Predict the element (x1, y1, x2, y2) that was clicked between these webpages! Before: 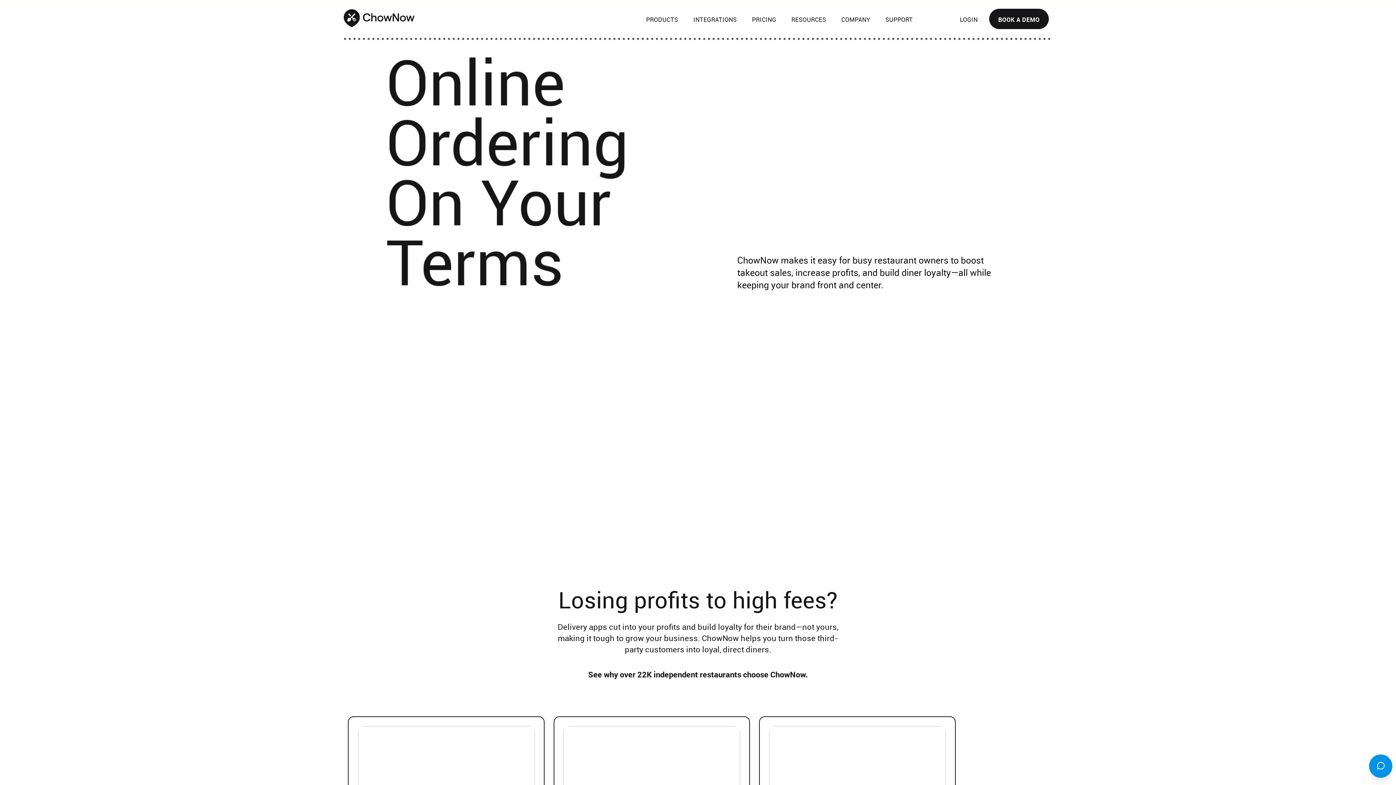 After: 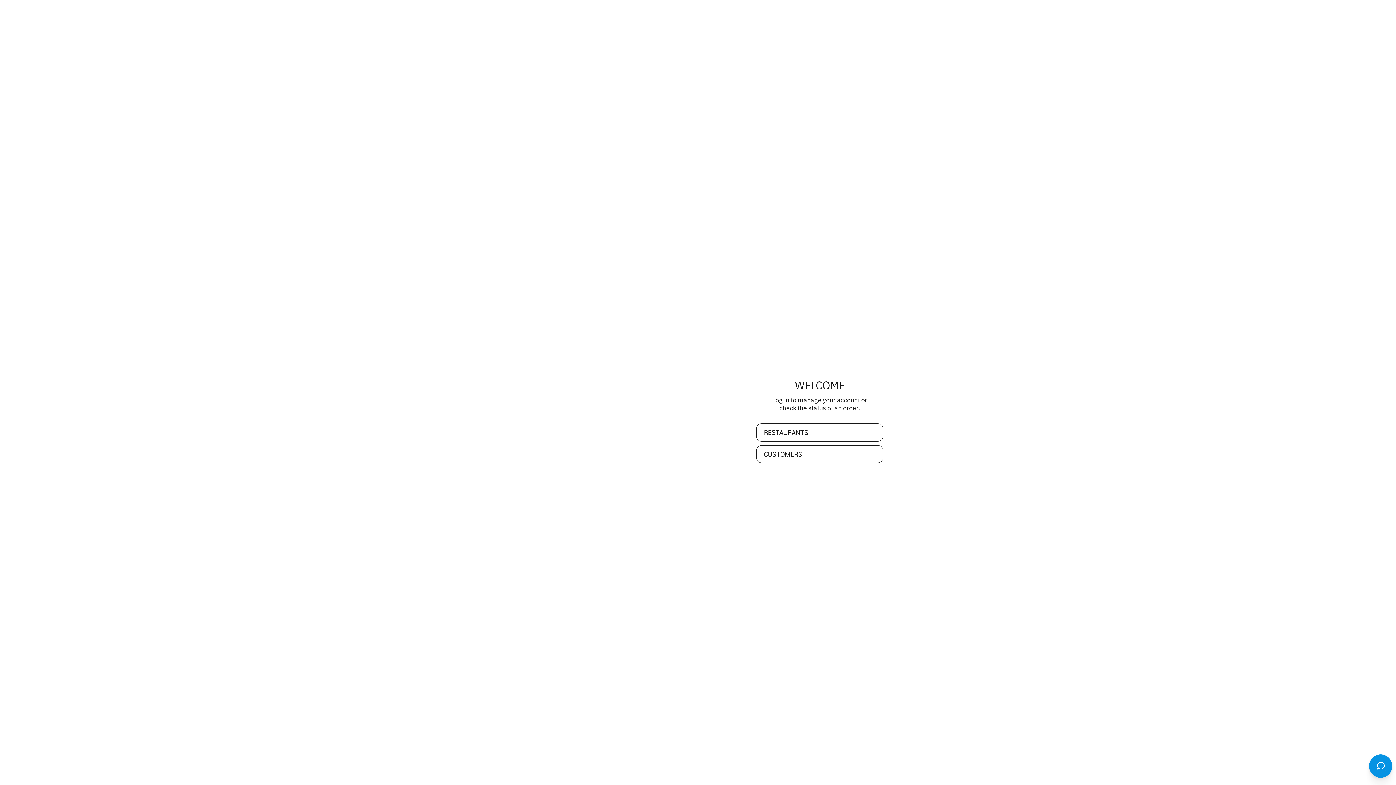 Action: bbox: (956, 35, 981, 56) label: LOGIN